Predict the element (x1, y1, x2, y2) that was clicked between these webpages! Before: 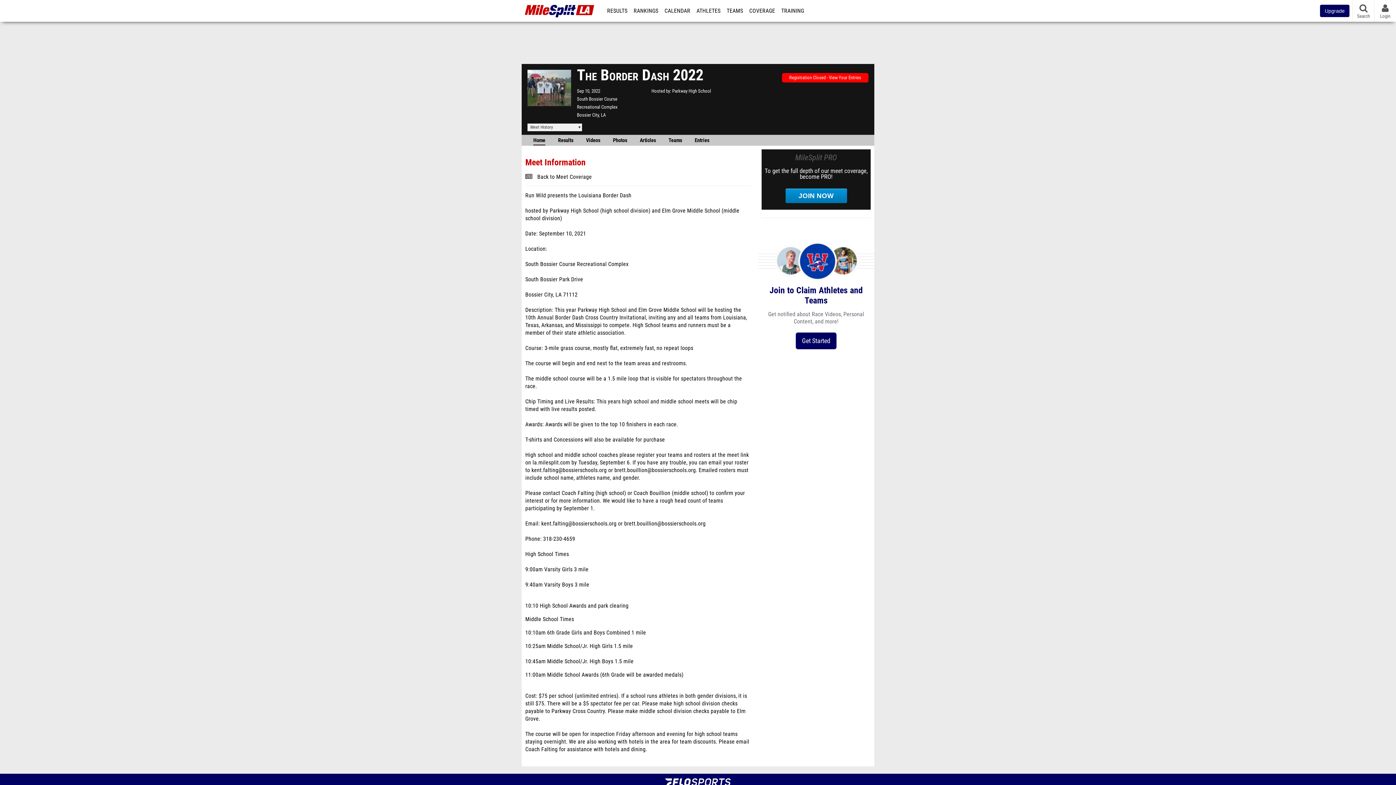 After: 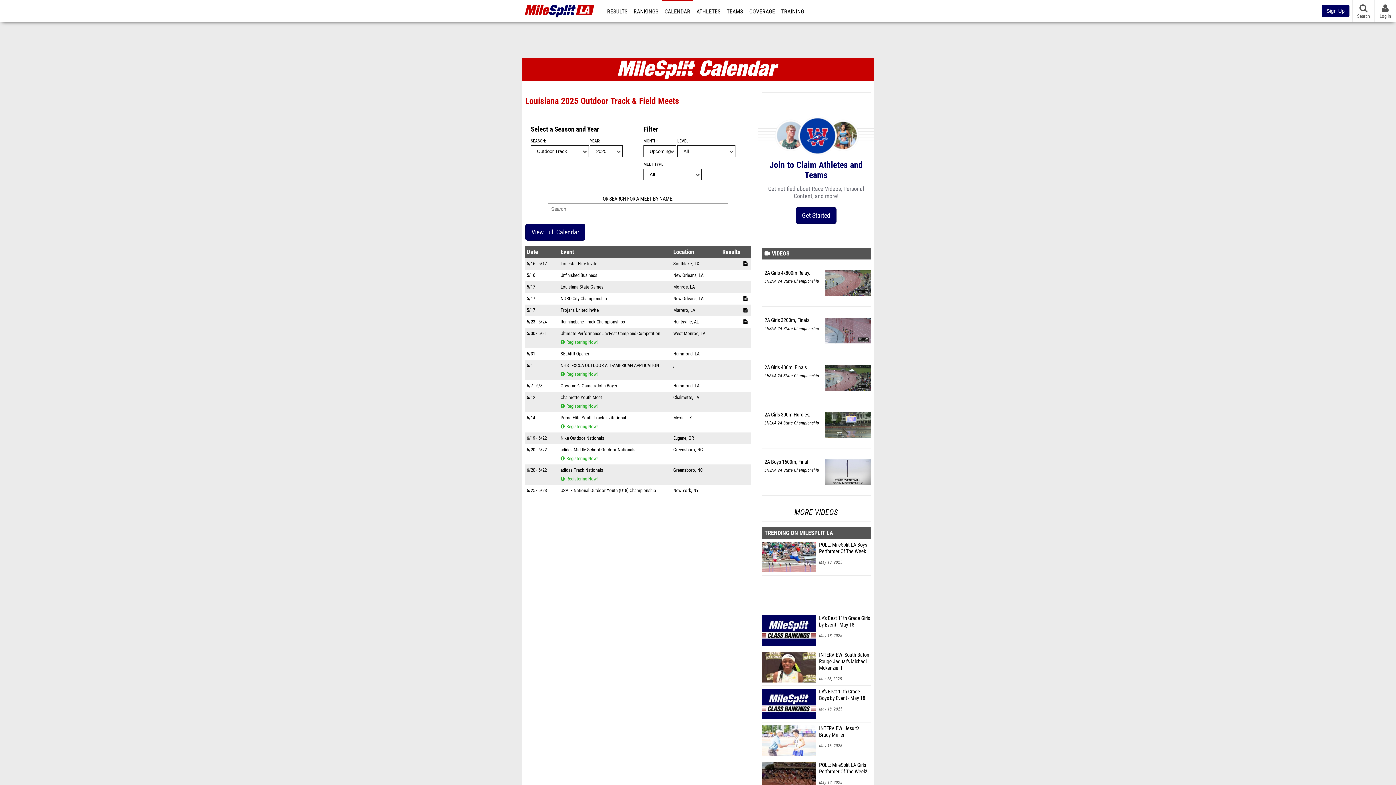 Action: bbox: (662, 0, 693, 21) label: CALENDAR